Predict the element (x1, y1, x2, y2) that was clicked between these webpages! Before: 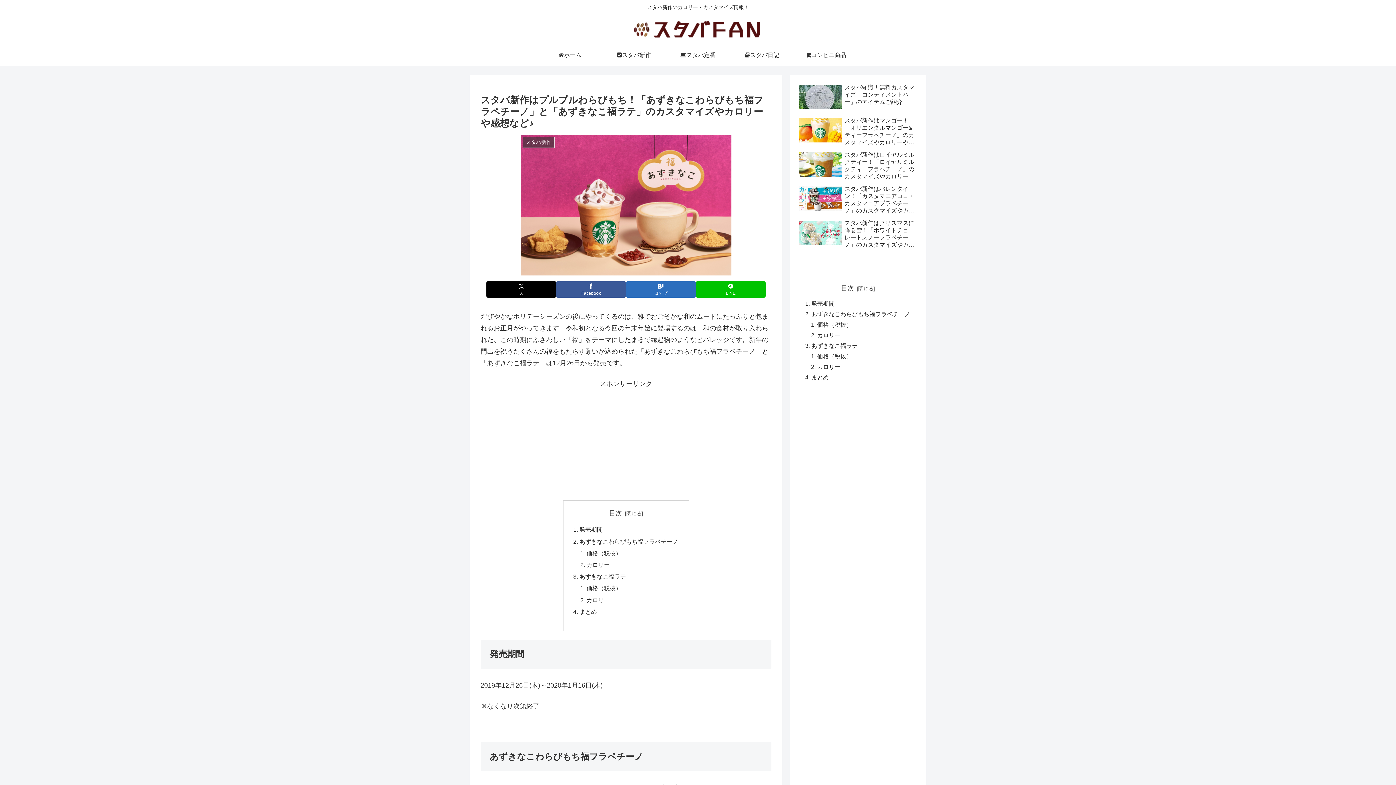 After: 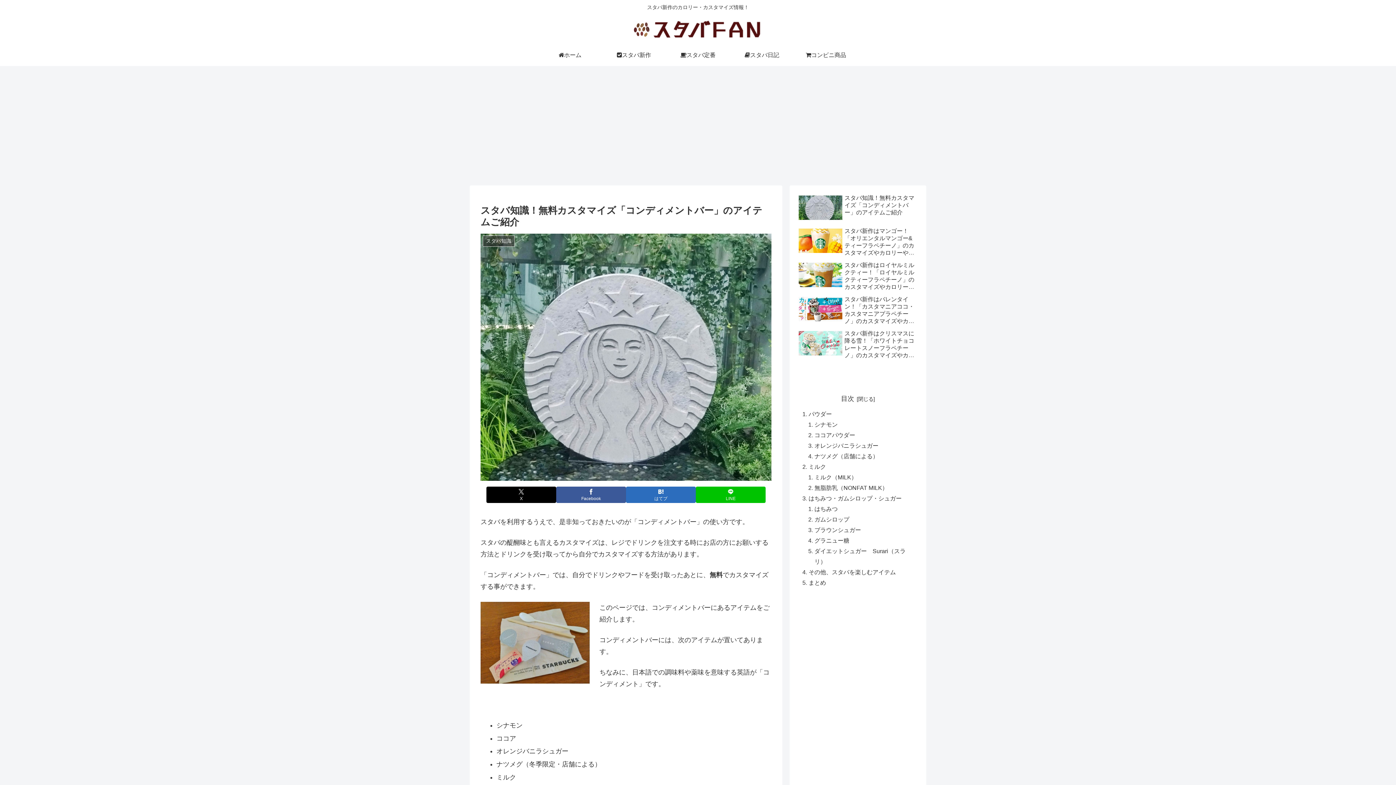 Action: bbox: (797, 82, 919, 113) label: スタバ知識！無料カスタマイズ「コンディメントバー」のアイテムご紹介